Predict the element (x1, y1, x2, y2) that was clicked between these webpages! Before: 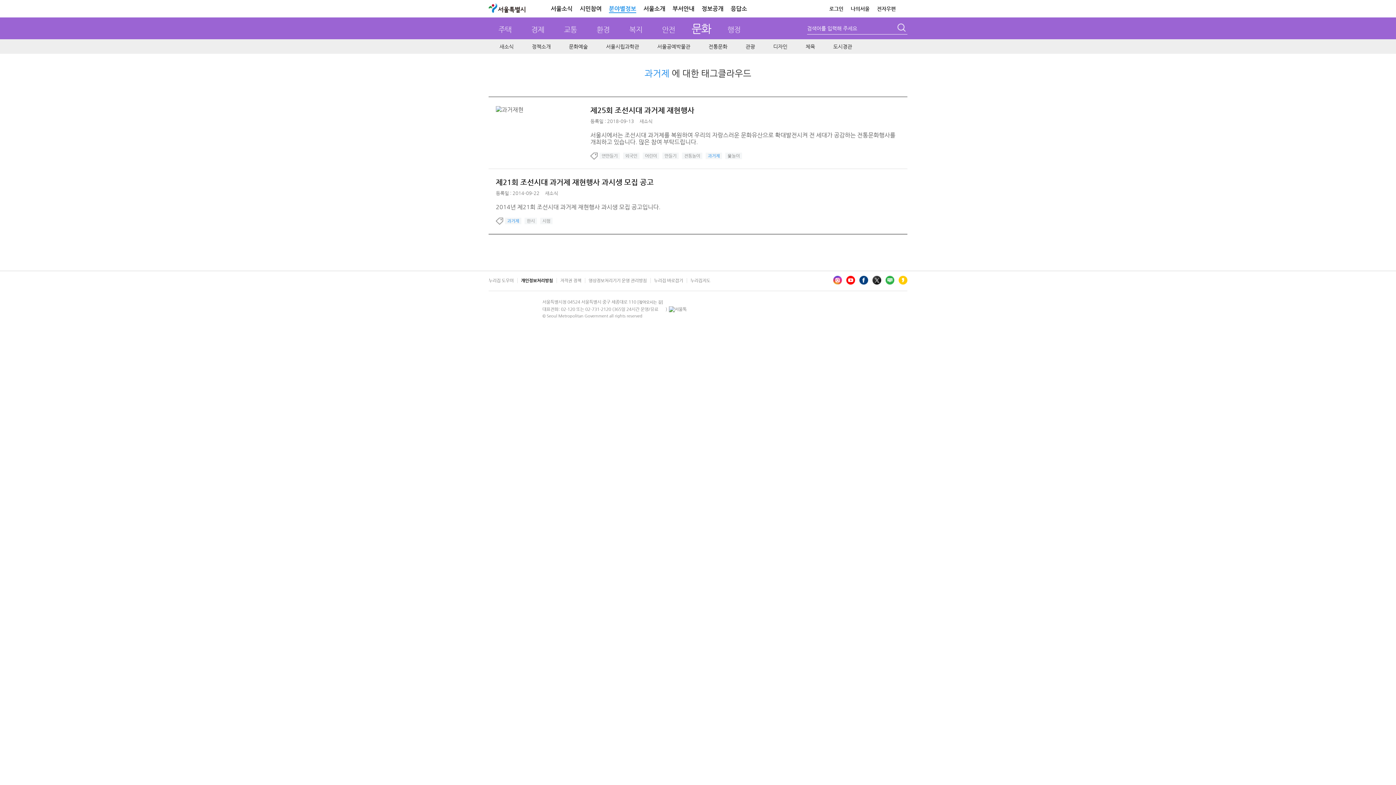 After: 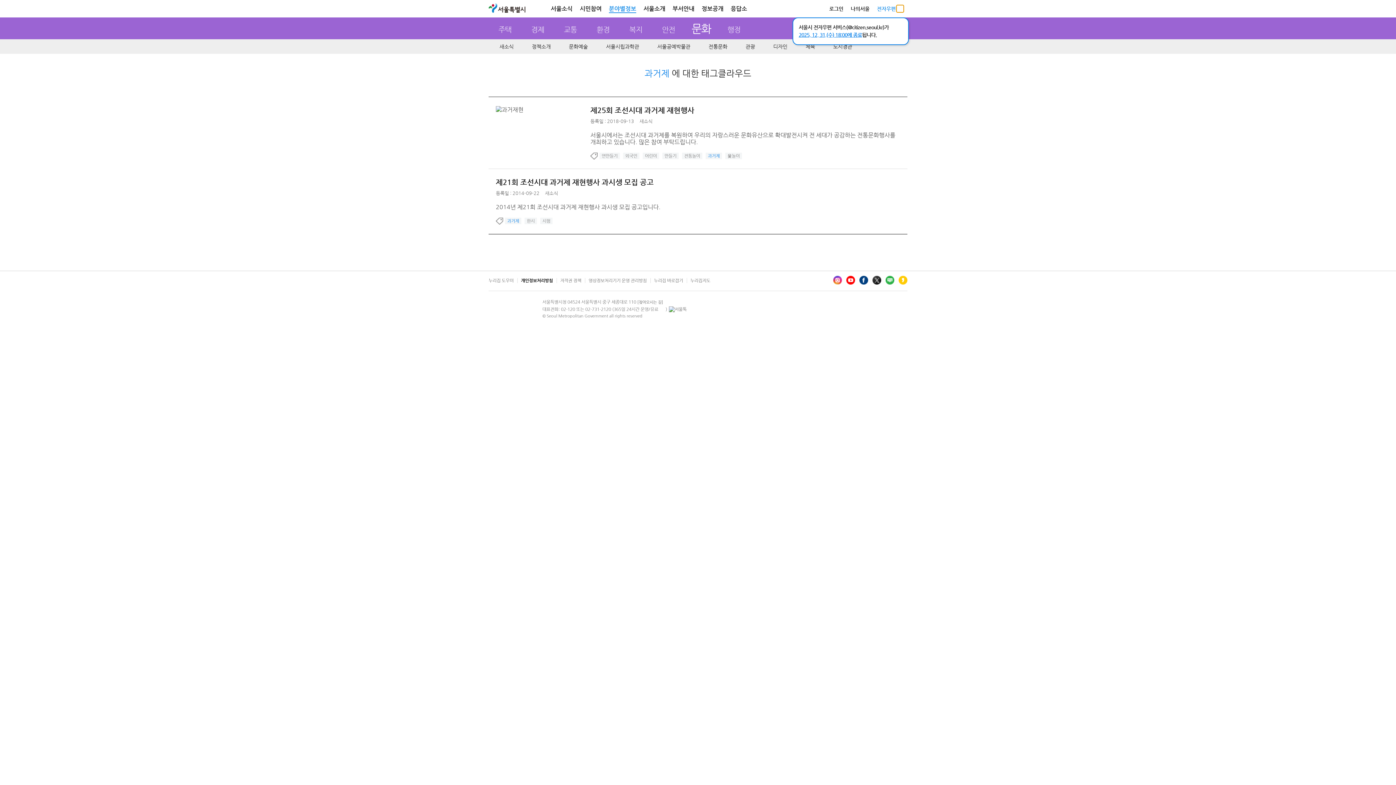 Action: bbox: (896, 5, 904, 12) label: 전자우편 종료 안내 팝업 열기